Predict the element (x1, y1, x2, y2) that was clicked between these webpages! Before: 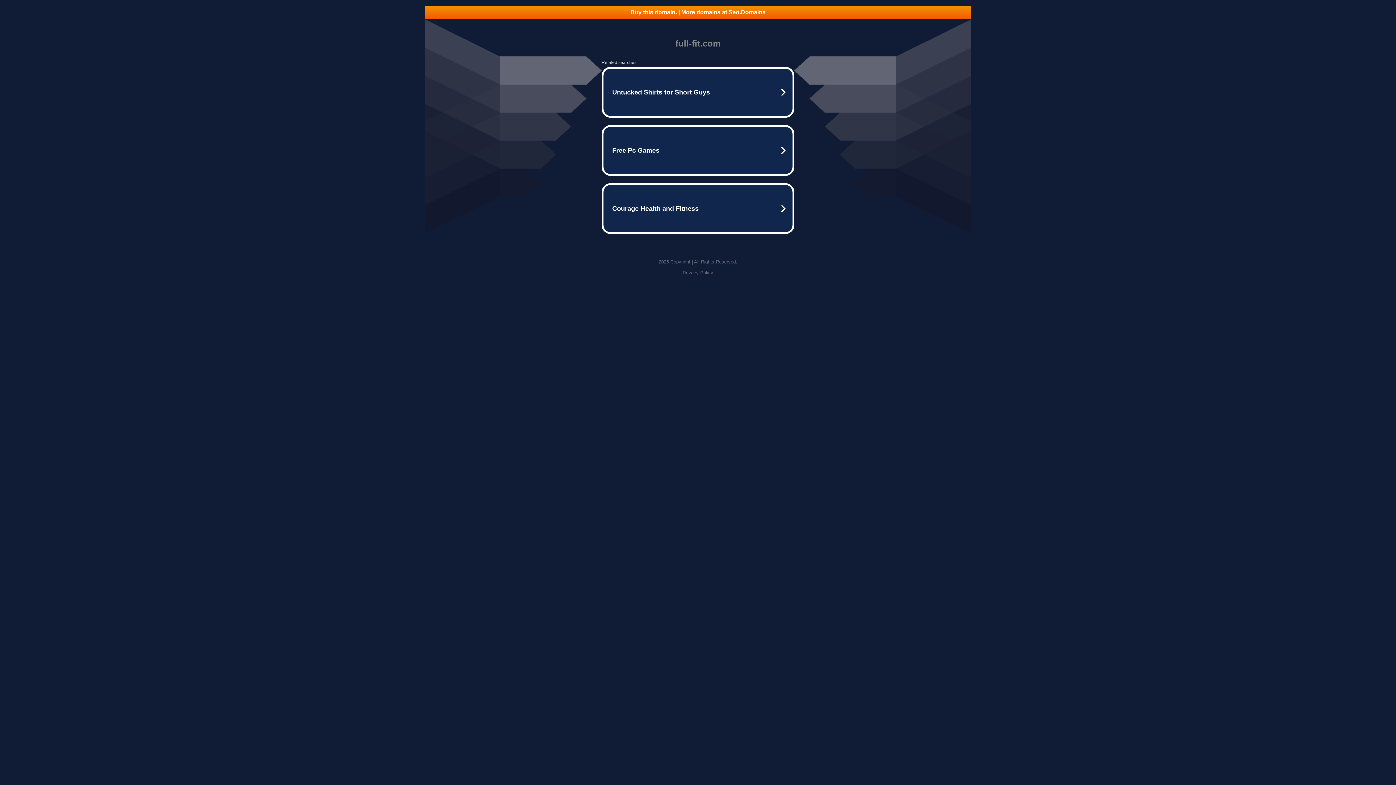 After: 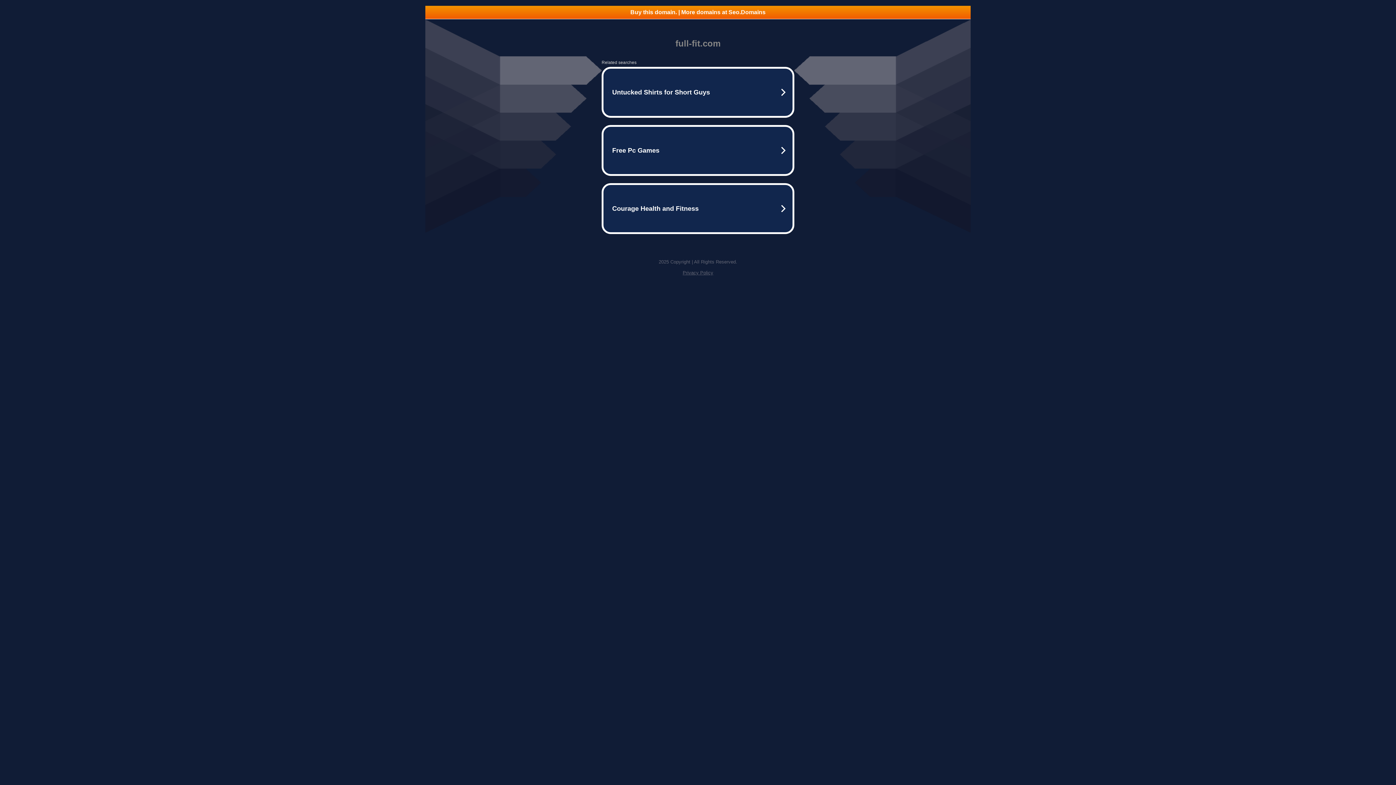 Action: label: Buy this domain. | More domains at Seo.Domains bbox: (425, 5, 970, 18)